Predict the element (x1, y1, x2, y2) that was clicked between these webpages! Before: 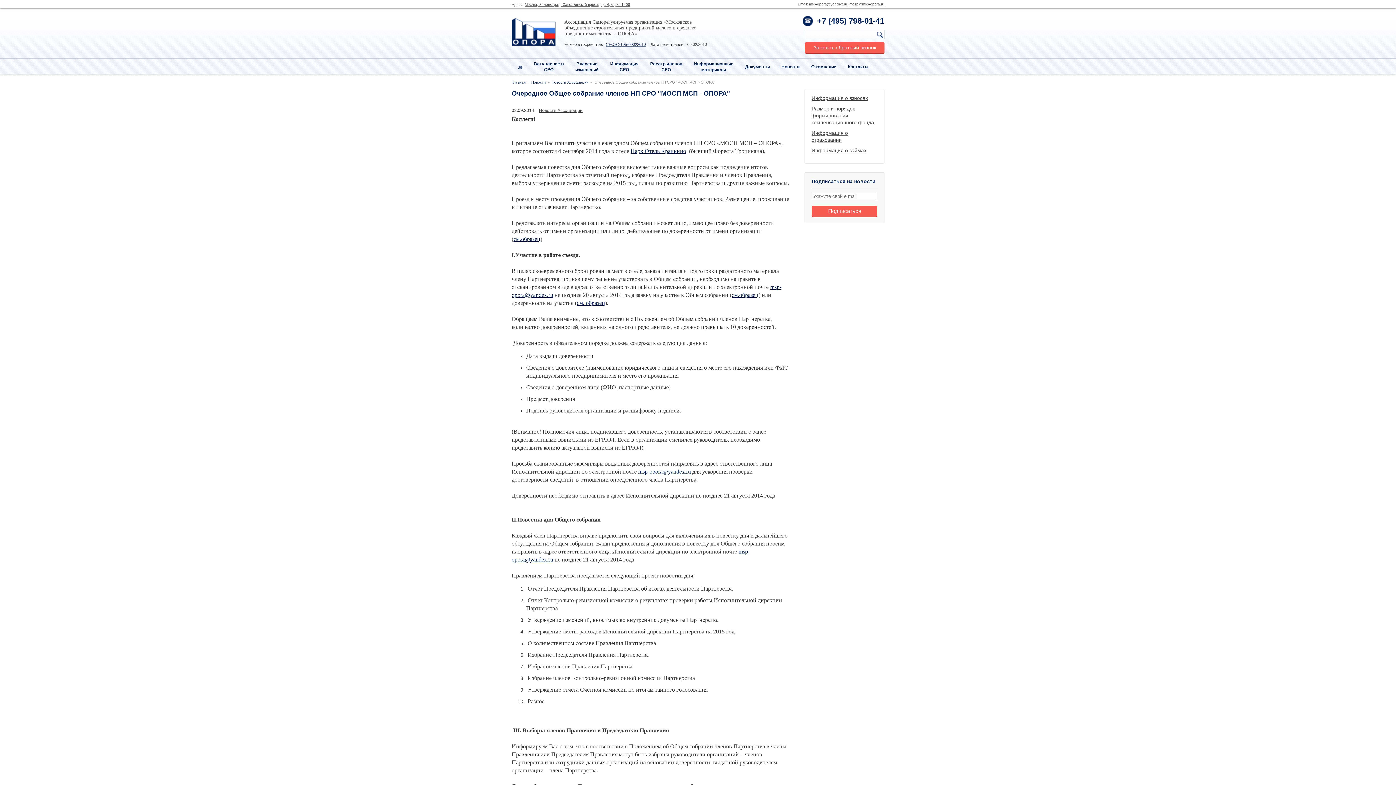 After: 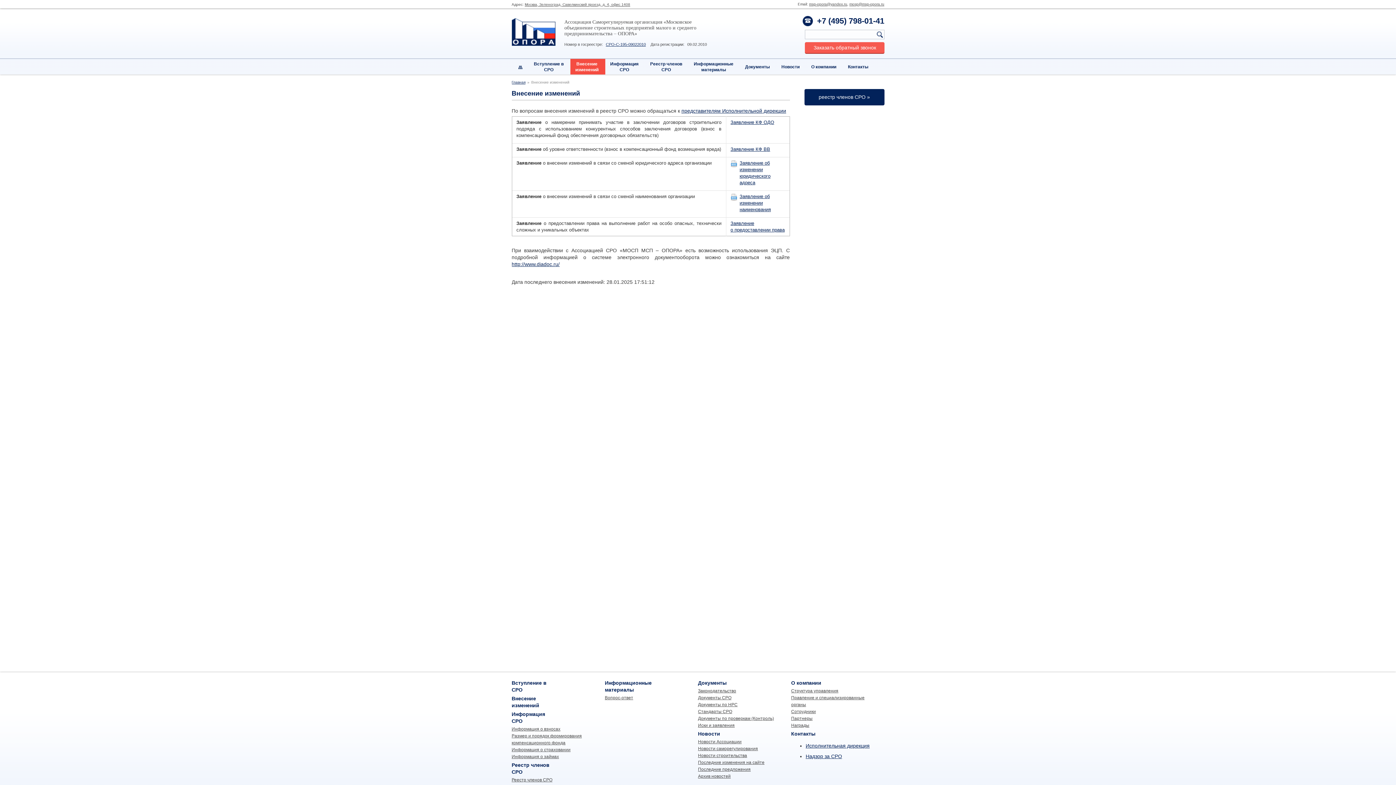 Action: label: Внесение
изменений bbox: (570, 60, 603, 72)